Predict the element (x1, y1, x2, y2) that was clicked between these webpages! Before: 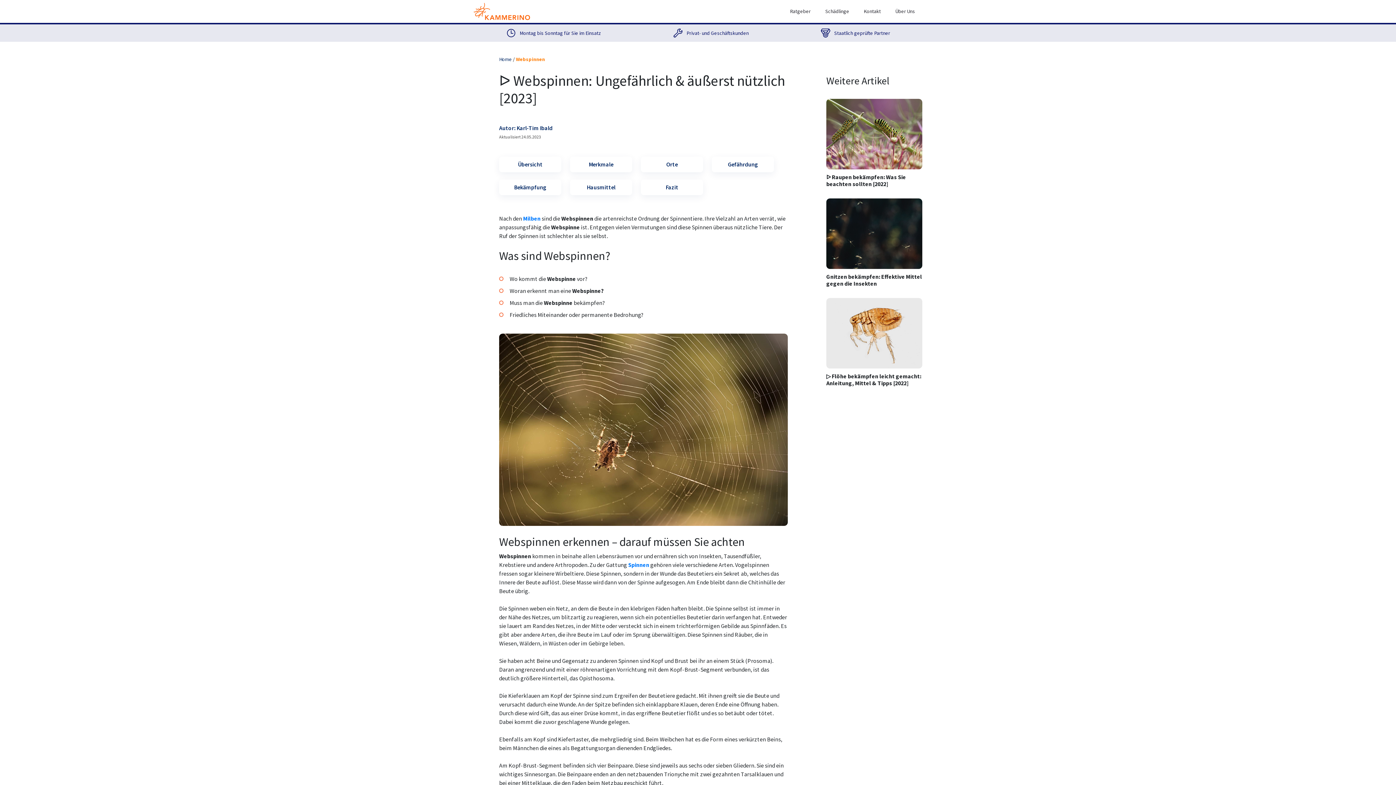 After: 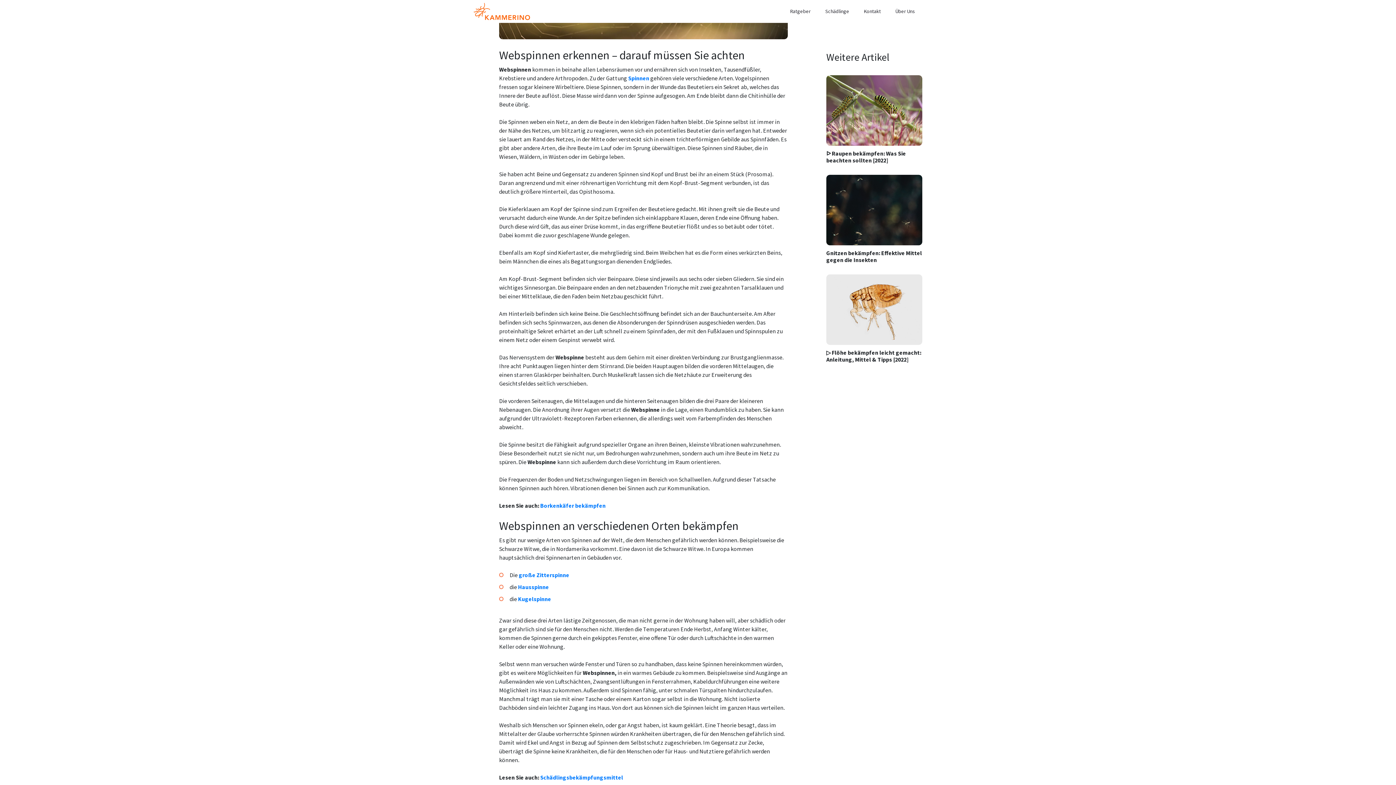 Action: bbox: (570, 156, 632, 172) label: Merkmale